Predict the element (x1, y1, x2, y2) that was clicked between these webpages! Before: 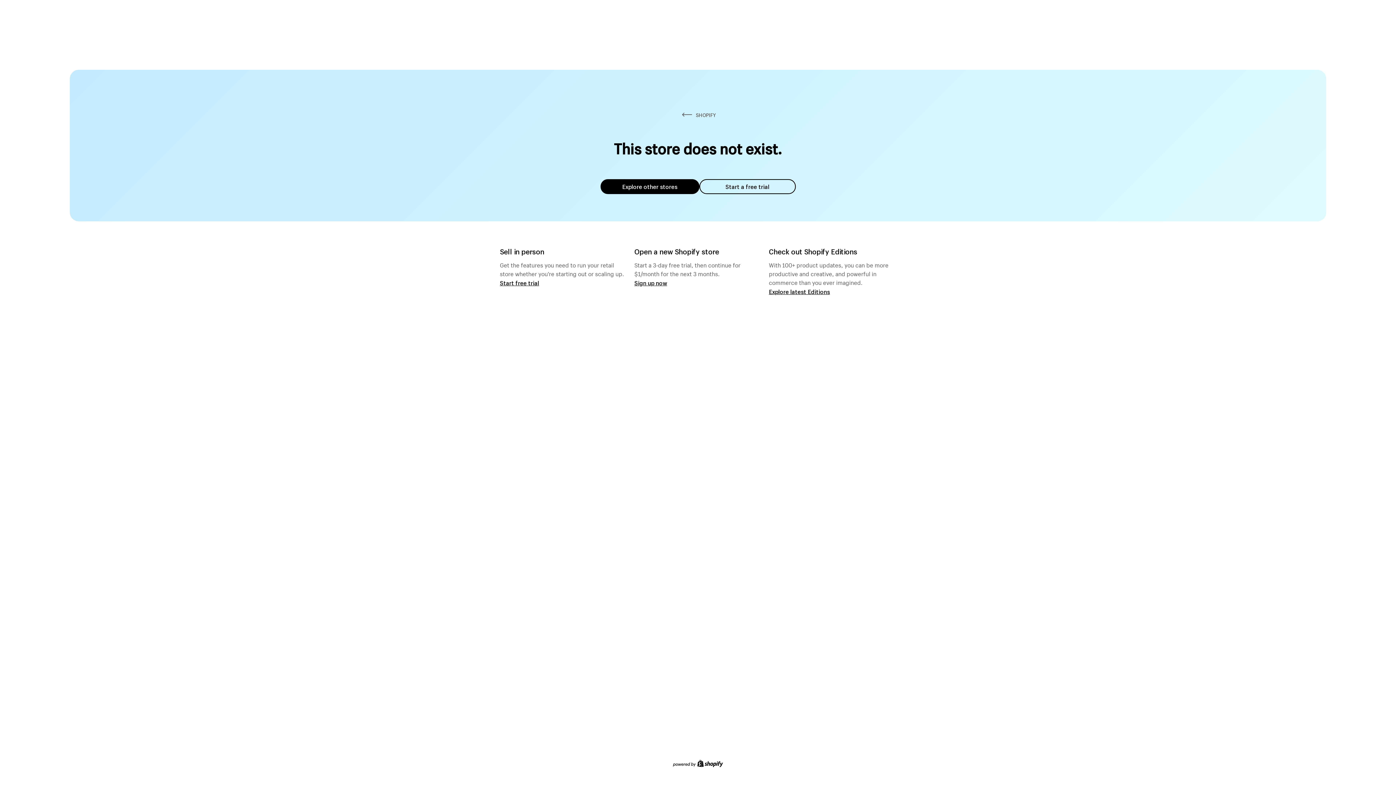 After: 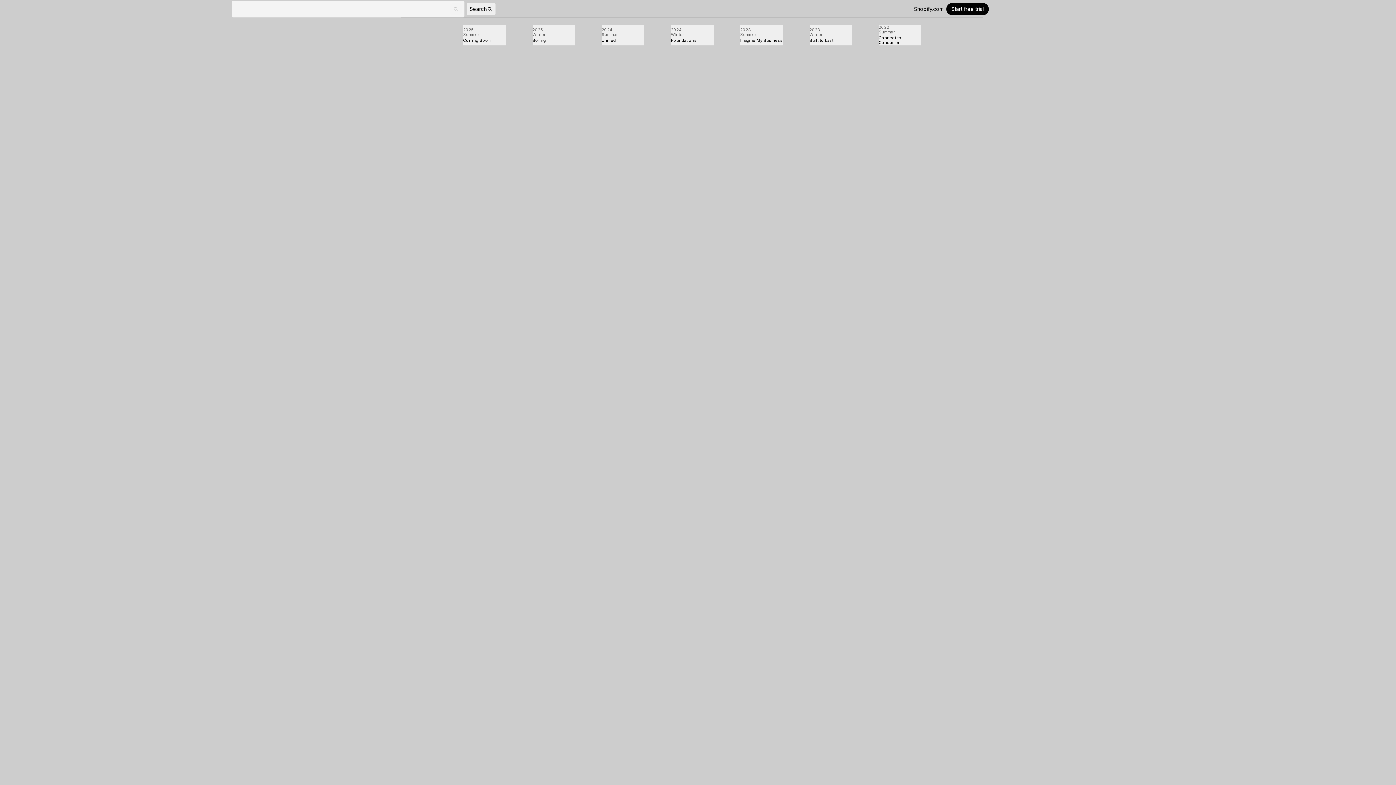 Action: label: Explore latest Editions bbox: (769, 287, 830, 295)